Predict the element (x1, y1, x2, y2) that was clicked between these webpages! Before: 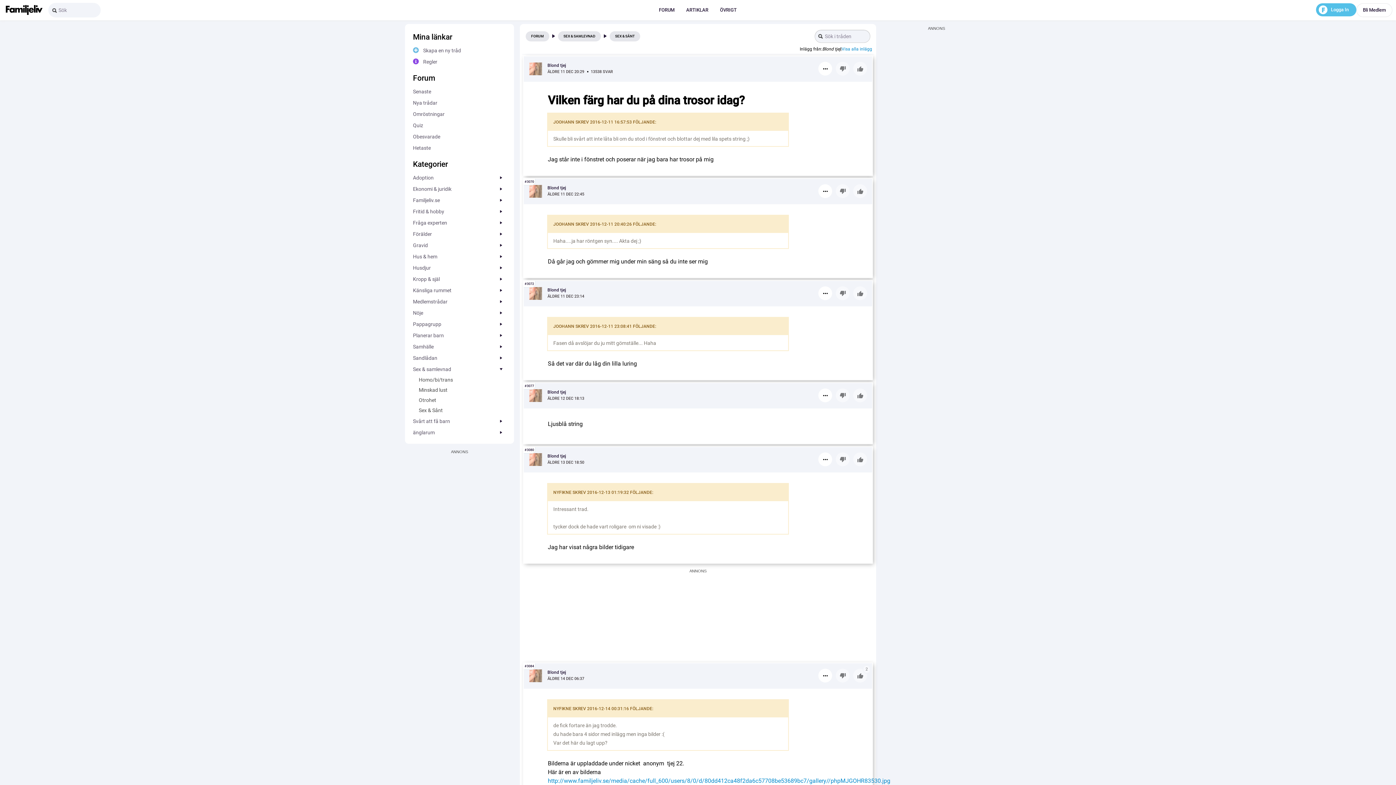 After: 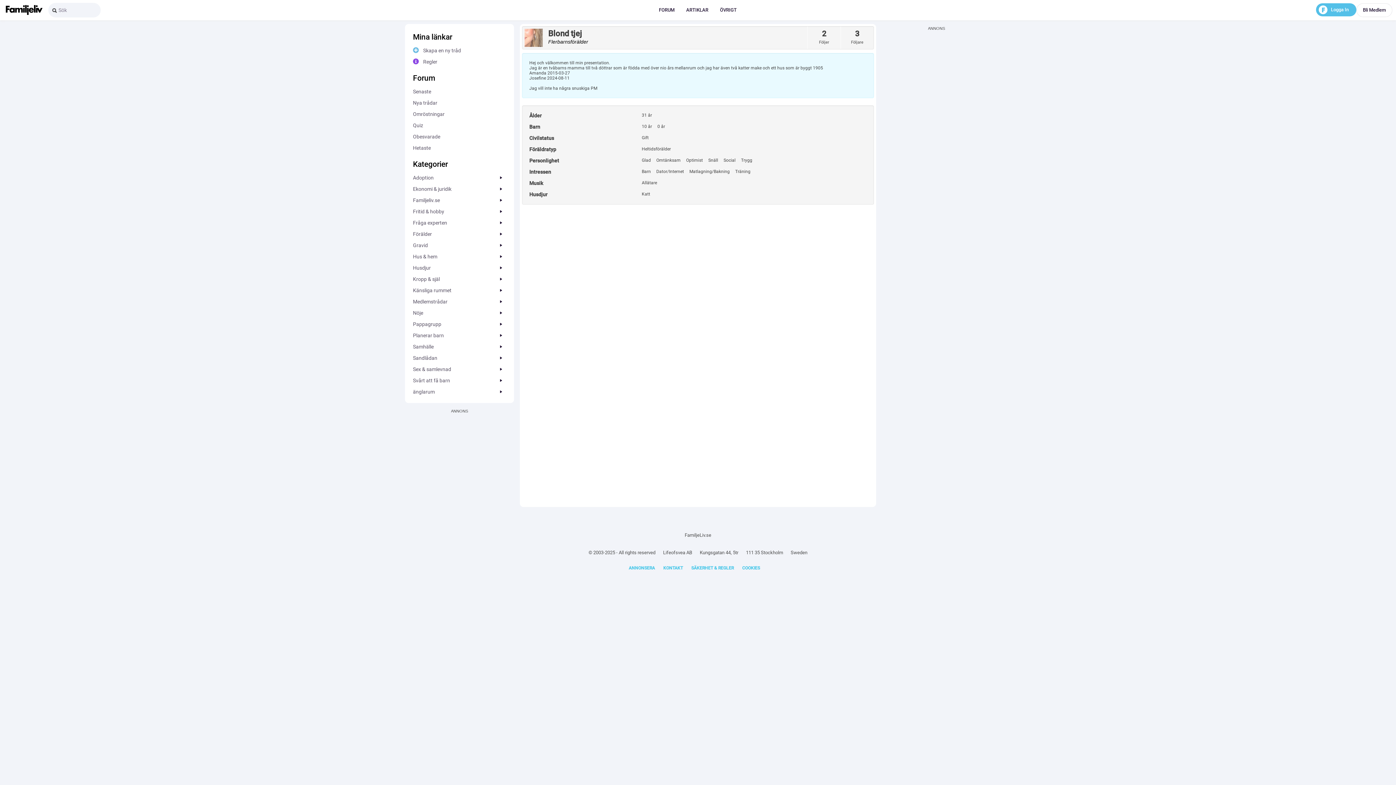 Action: bbox: (547, 670, 566, 675) label: Blond tjej